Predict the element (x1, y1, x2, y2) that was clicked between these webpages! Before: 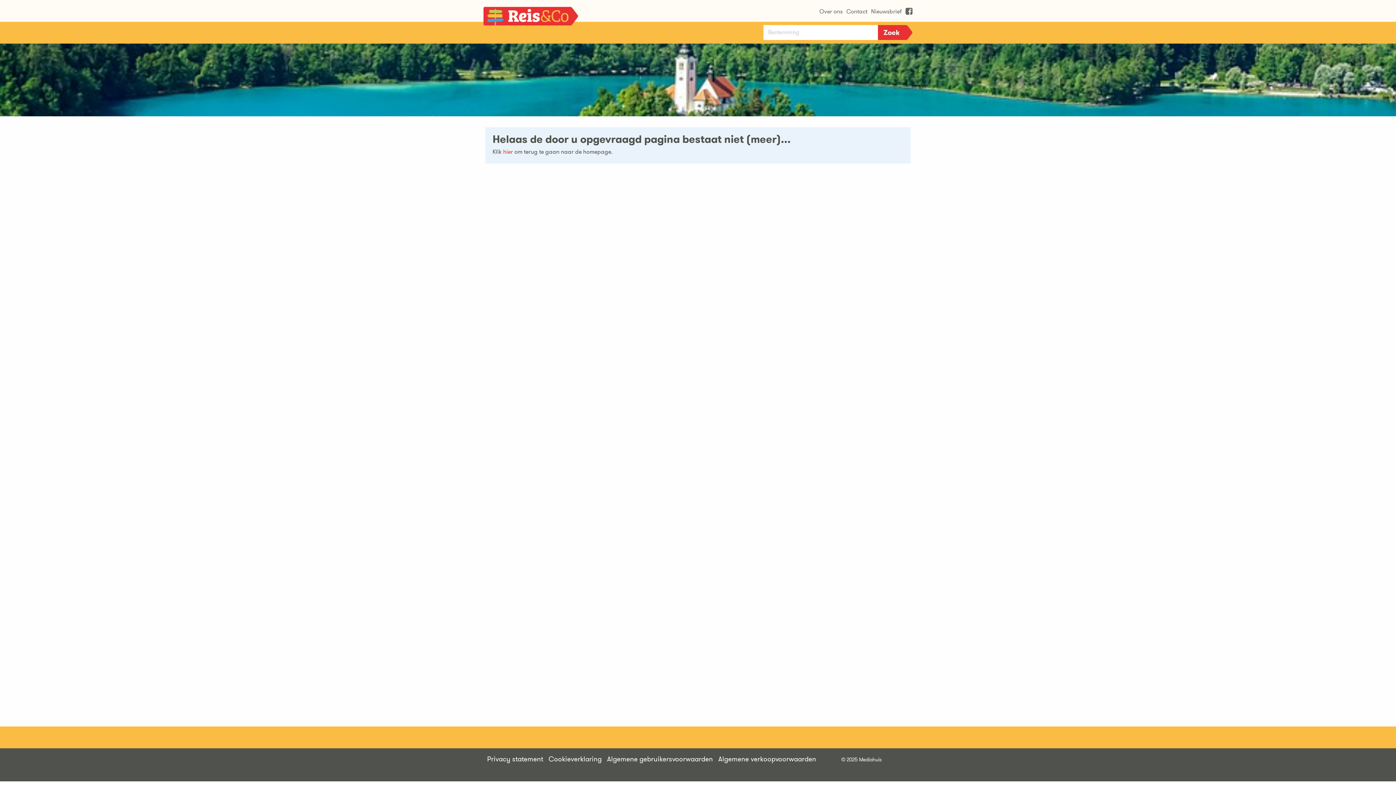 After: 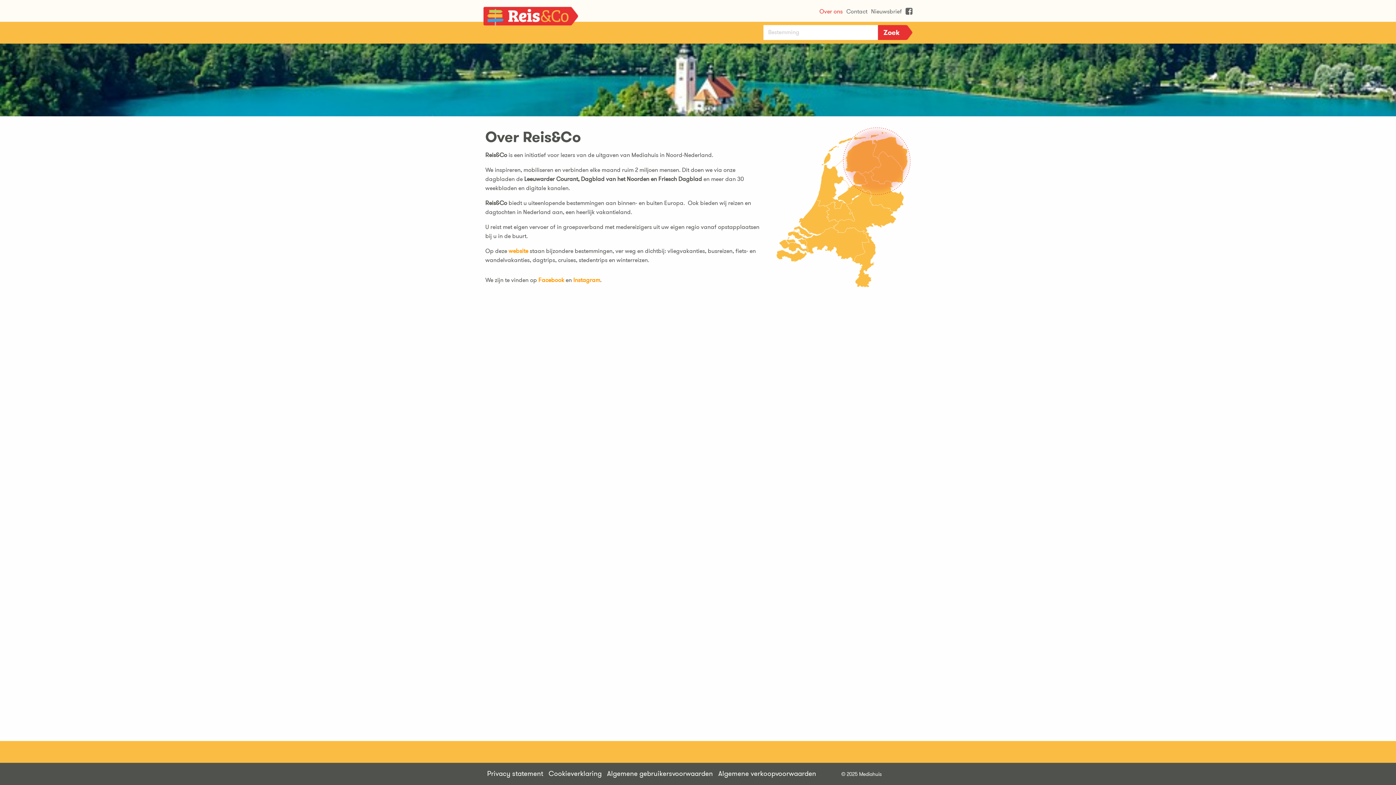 Action: label: Over ons bbox: (819, 7, 842, 15)